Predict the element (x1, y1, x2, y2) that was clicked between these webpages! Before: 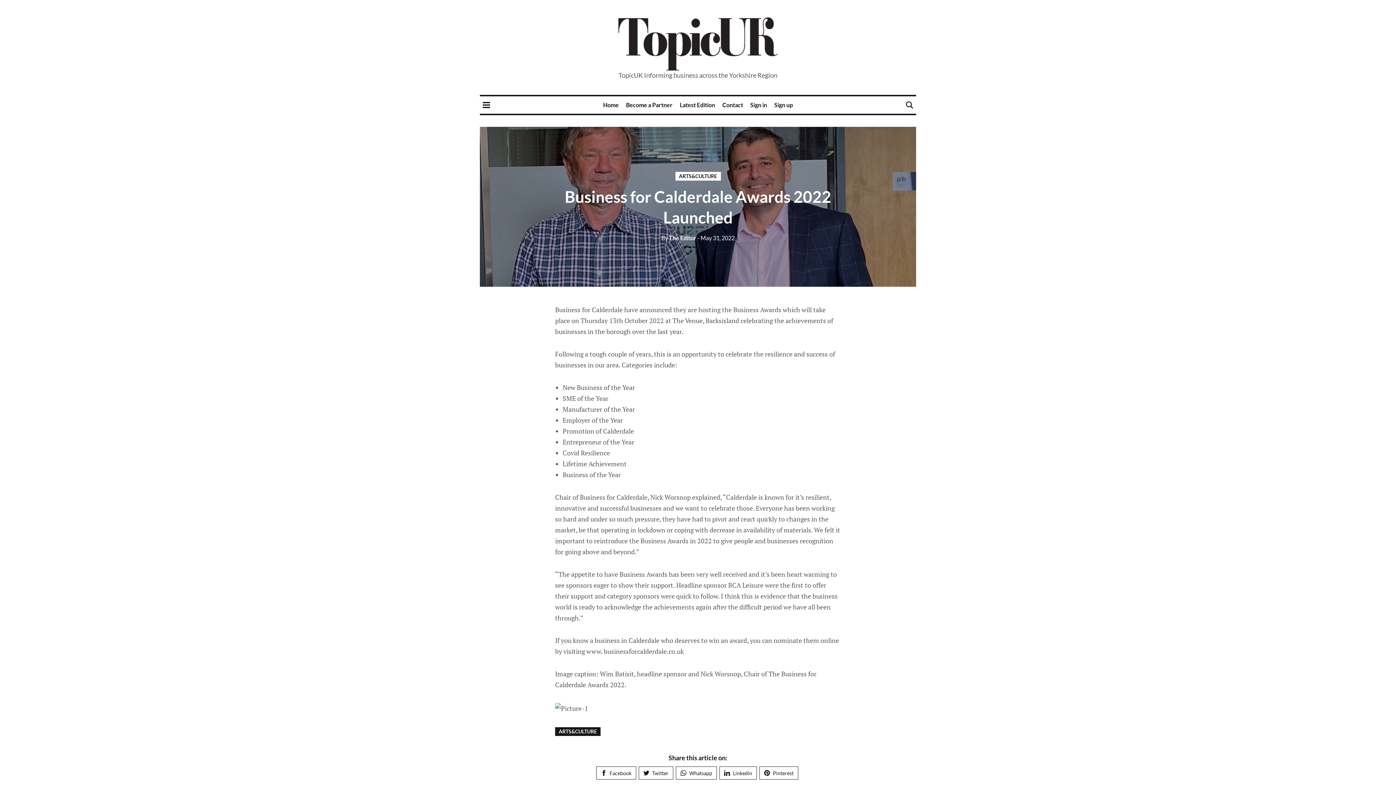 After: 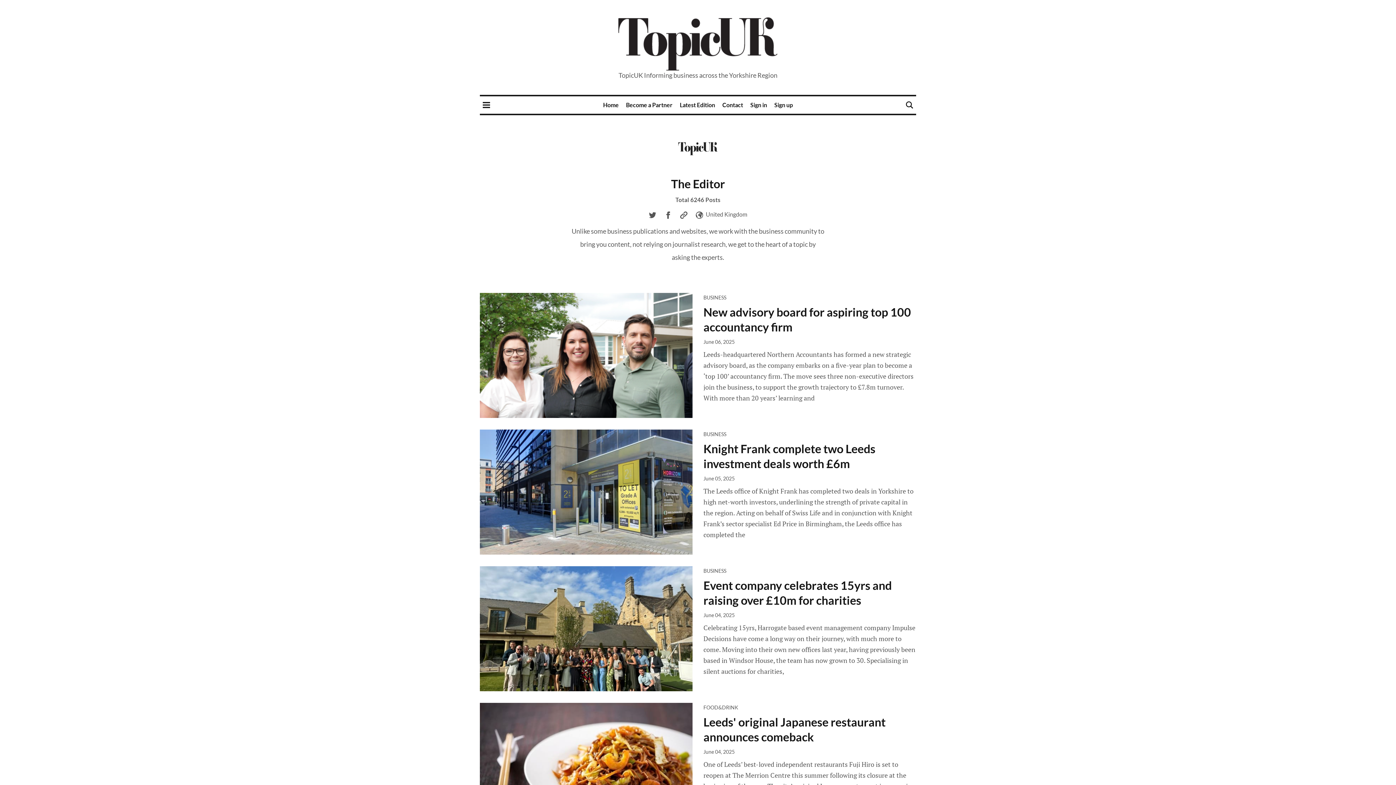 Action: label: By The Editor bbox: (661, 234, 696, 241)